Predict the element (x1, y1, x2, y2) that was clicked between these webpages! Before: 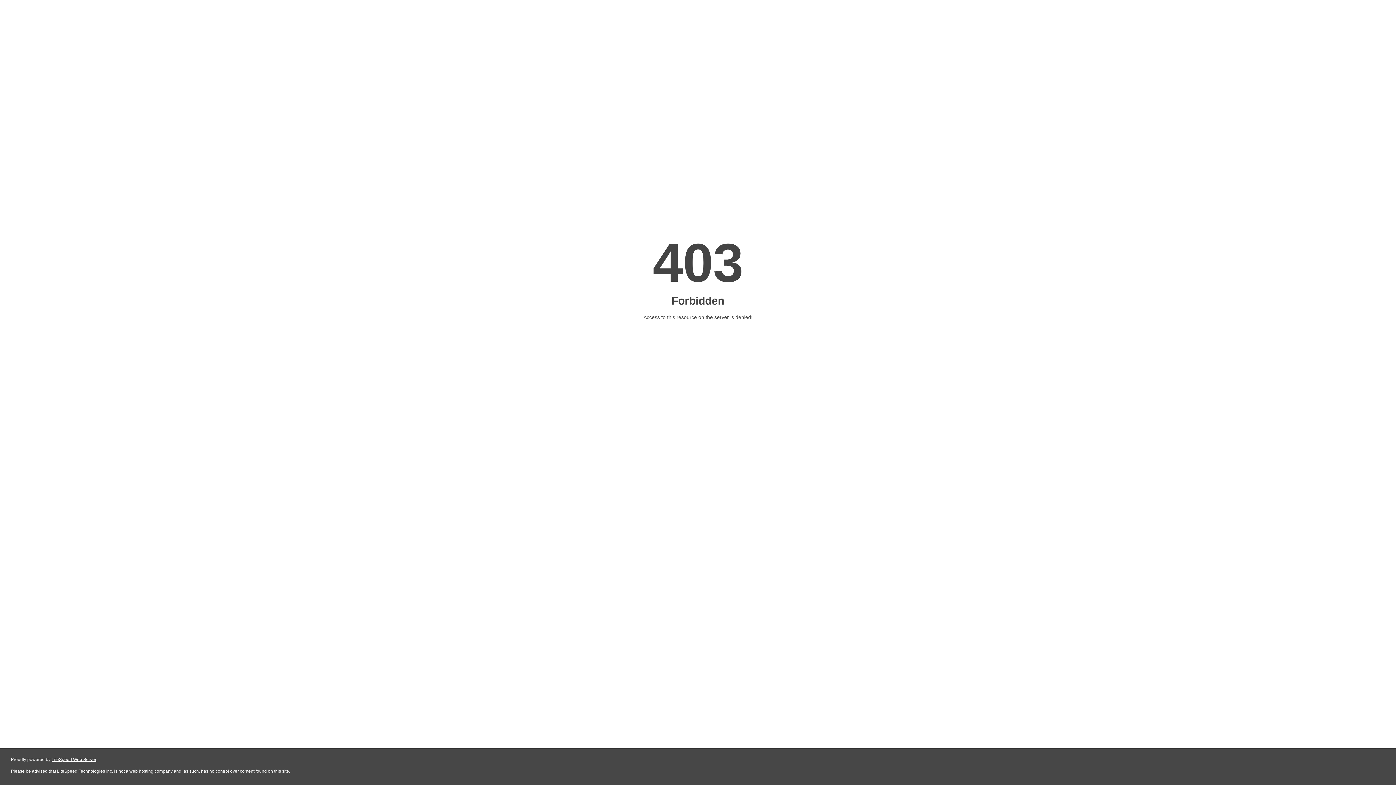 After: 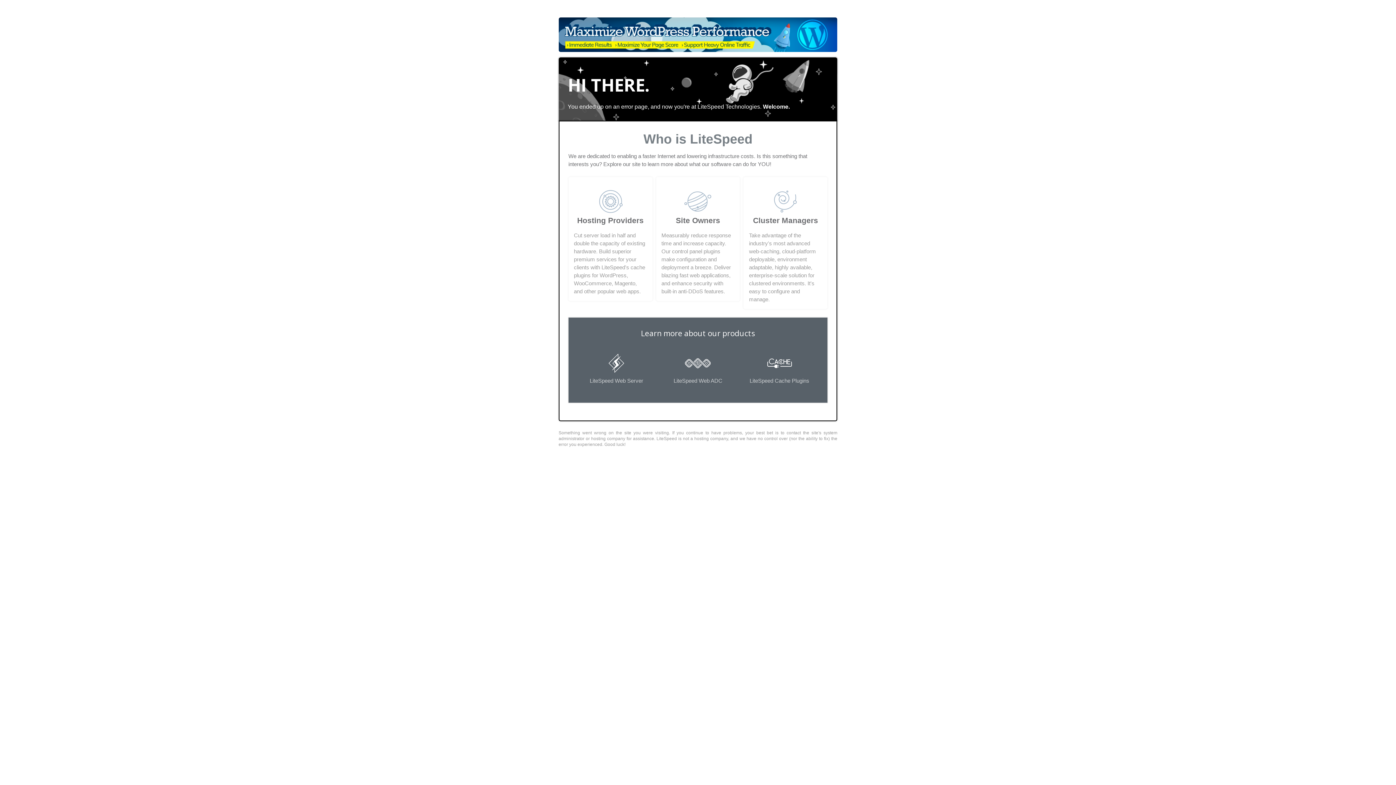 Action: bbox: (51, 757, 96, 762) label: LiteSpeed Web Server